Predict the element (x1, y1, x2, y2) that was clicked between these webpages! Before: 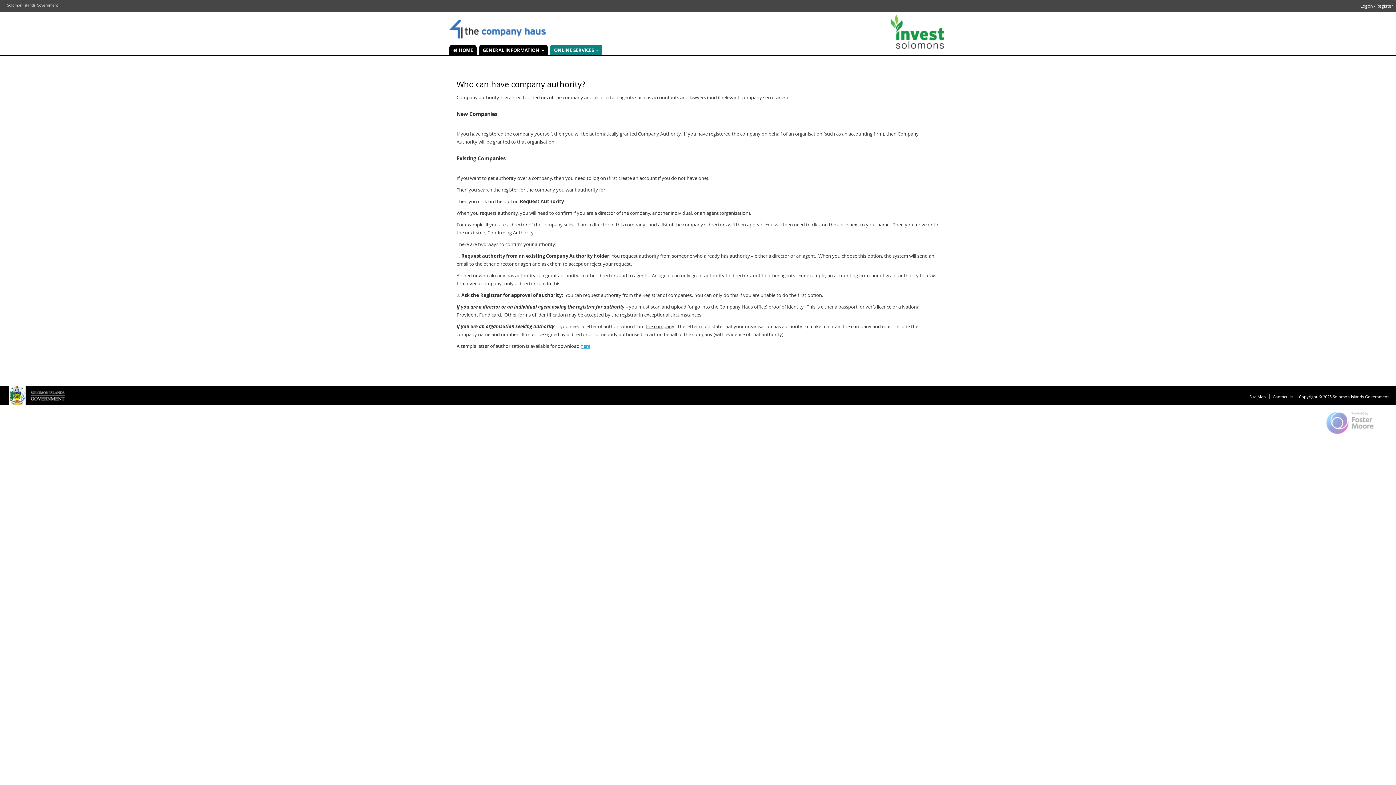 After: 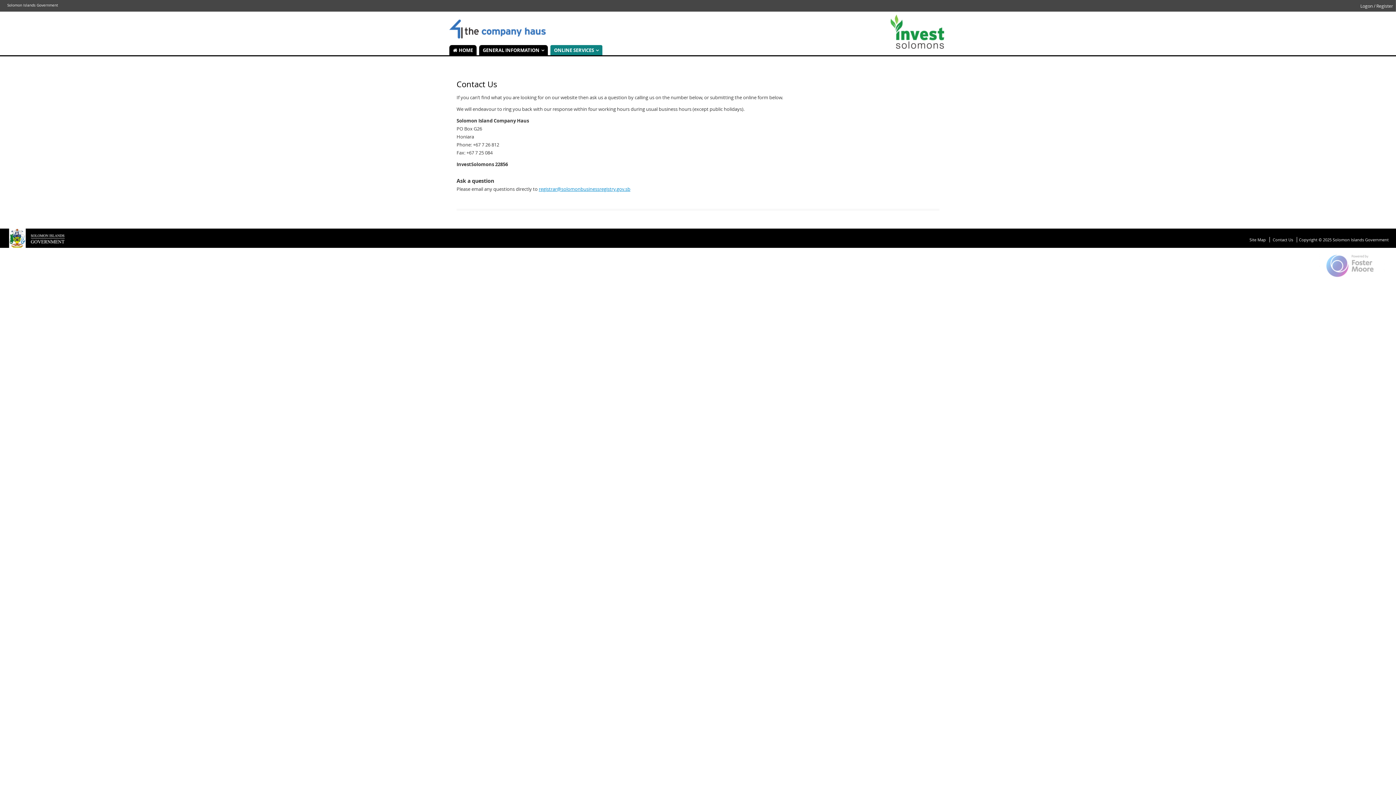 Action: label: Contact Us bbox: (1273, 394, 1297, 399)